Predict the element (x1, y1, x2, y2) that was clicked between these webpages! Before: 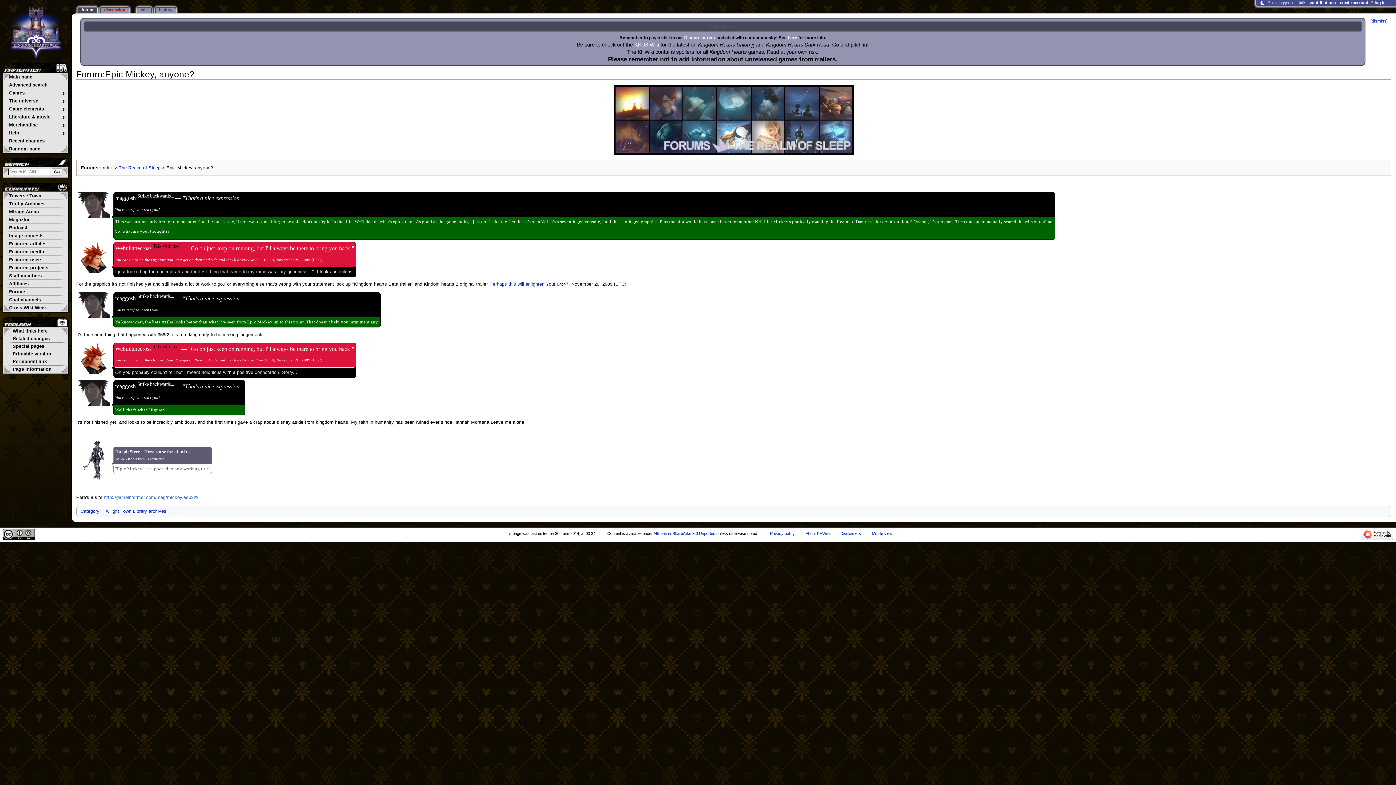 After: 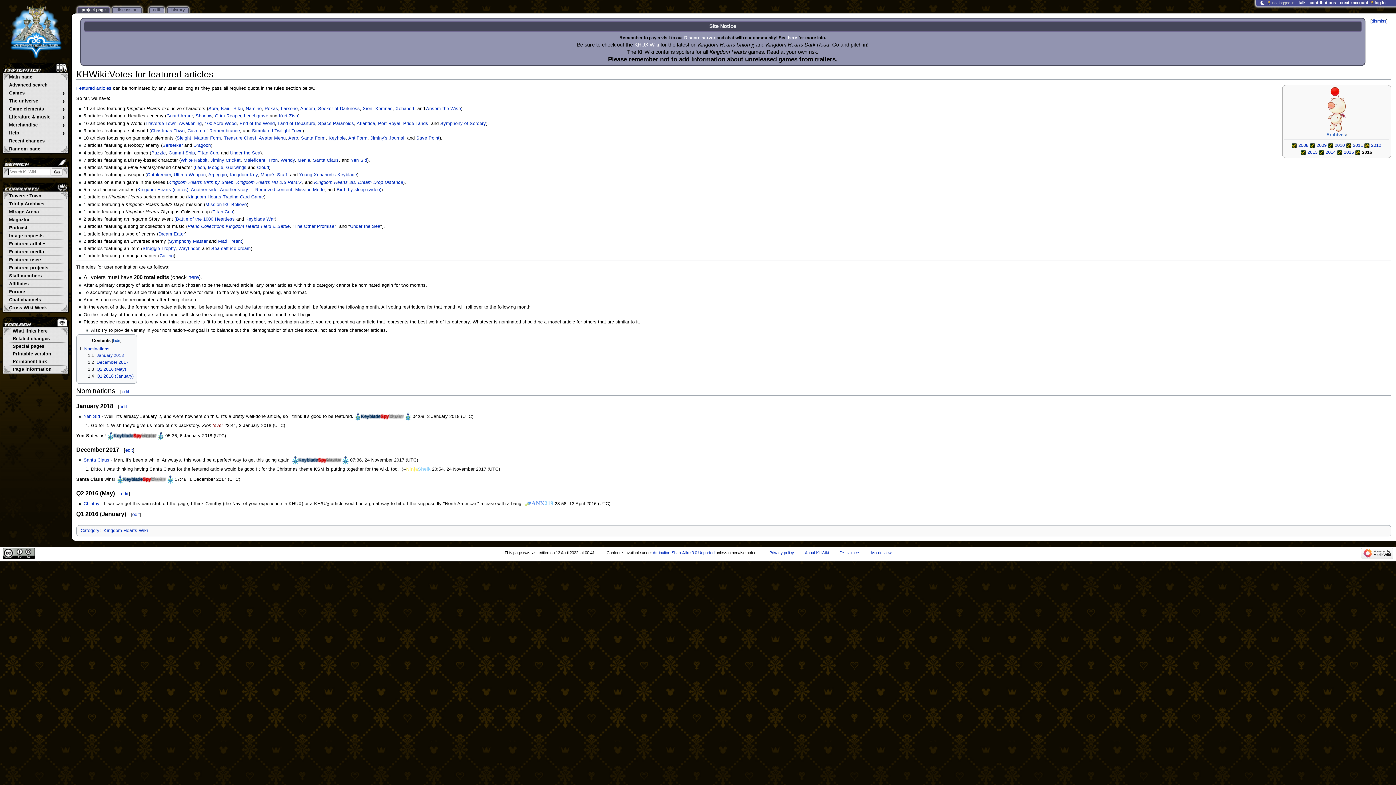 Action: bbox: (3, 241, 67, 247) label: Featured articles